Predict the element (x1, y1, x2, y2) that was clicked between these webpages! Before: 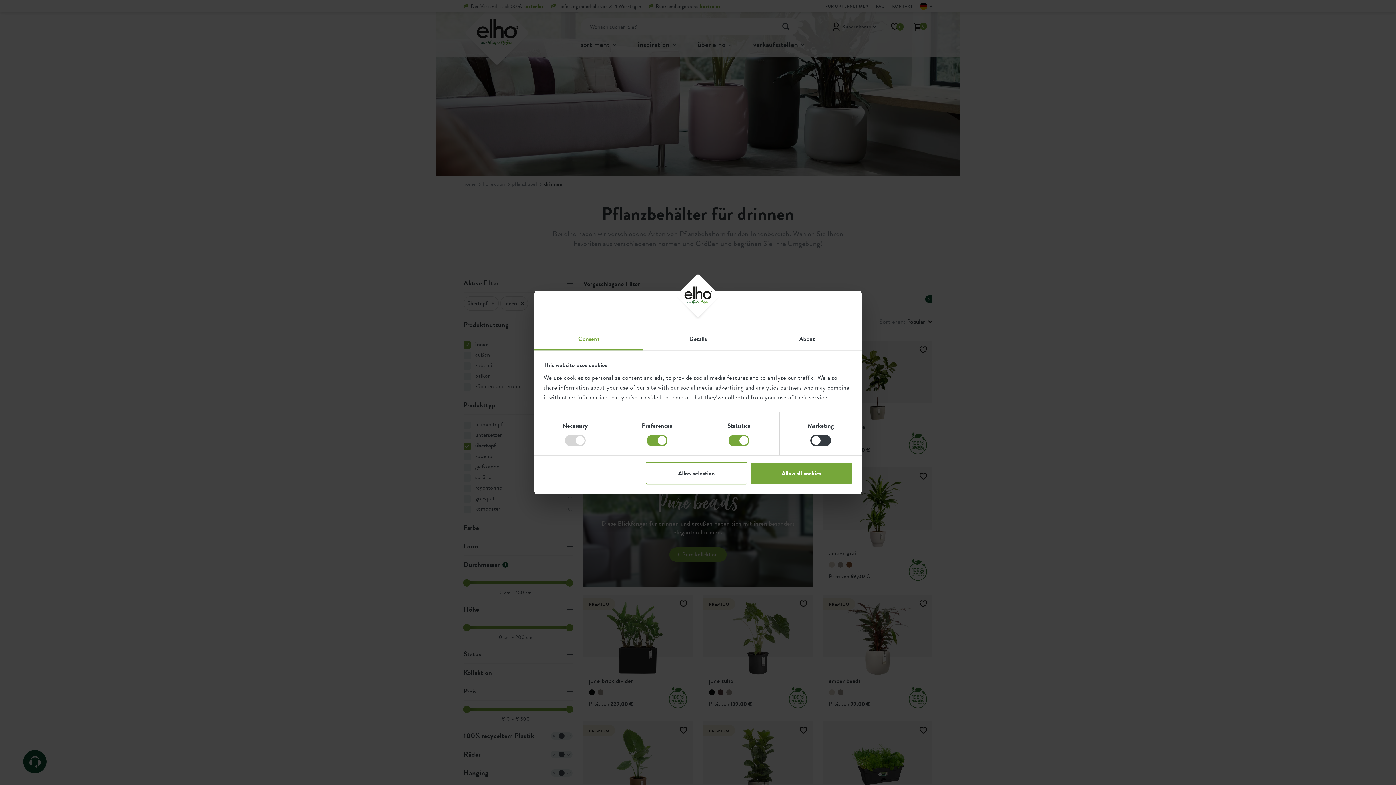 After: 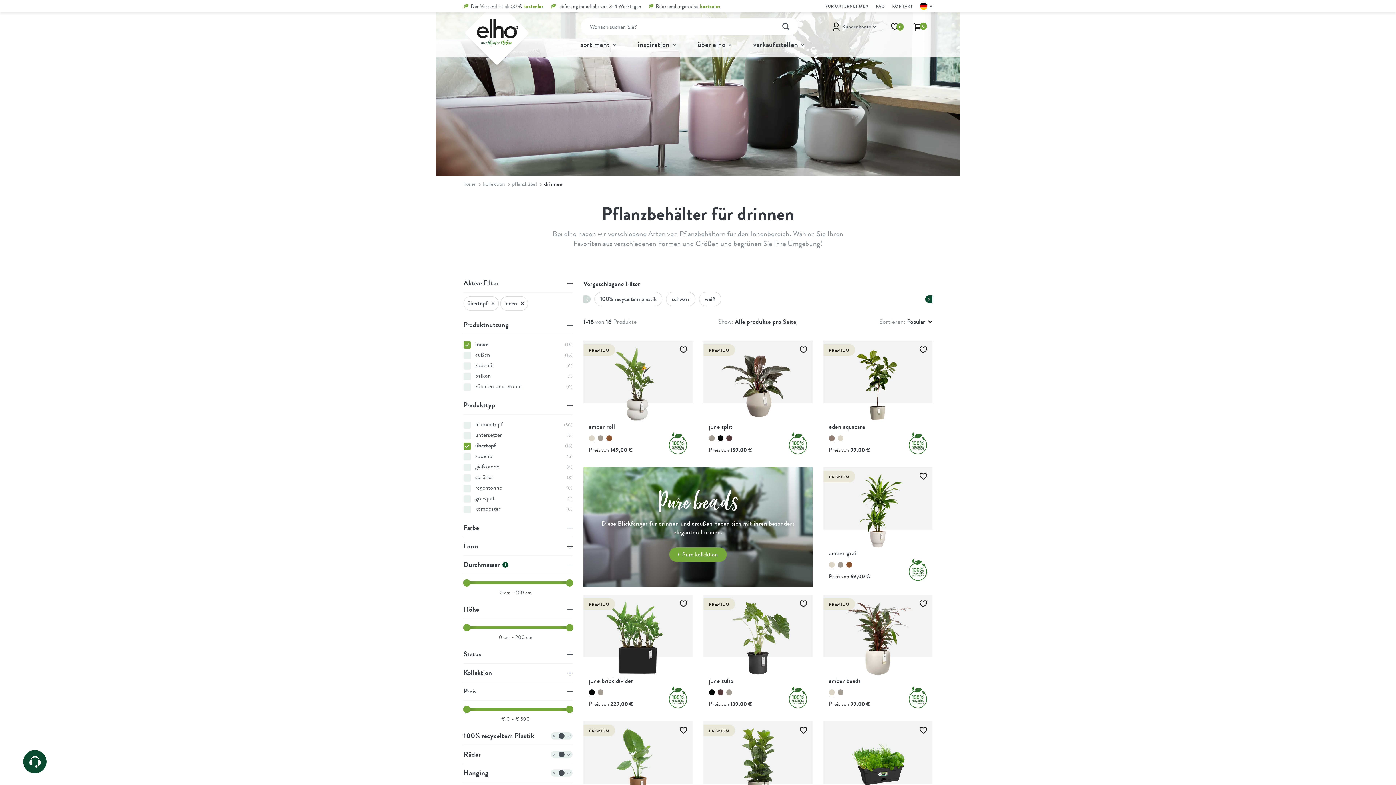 Action: label: Allow selection bbox: (645, 462, 747, 484)